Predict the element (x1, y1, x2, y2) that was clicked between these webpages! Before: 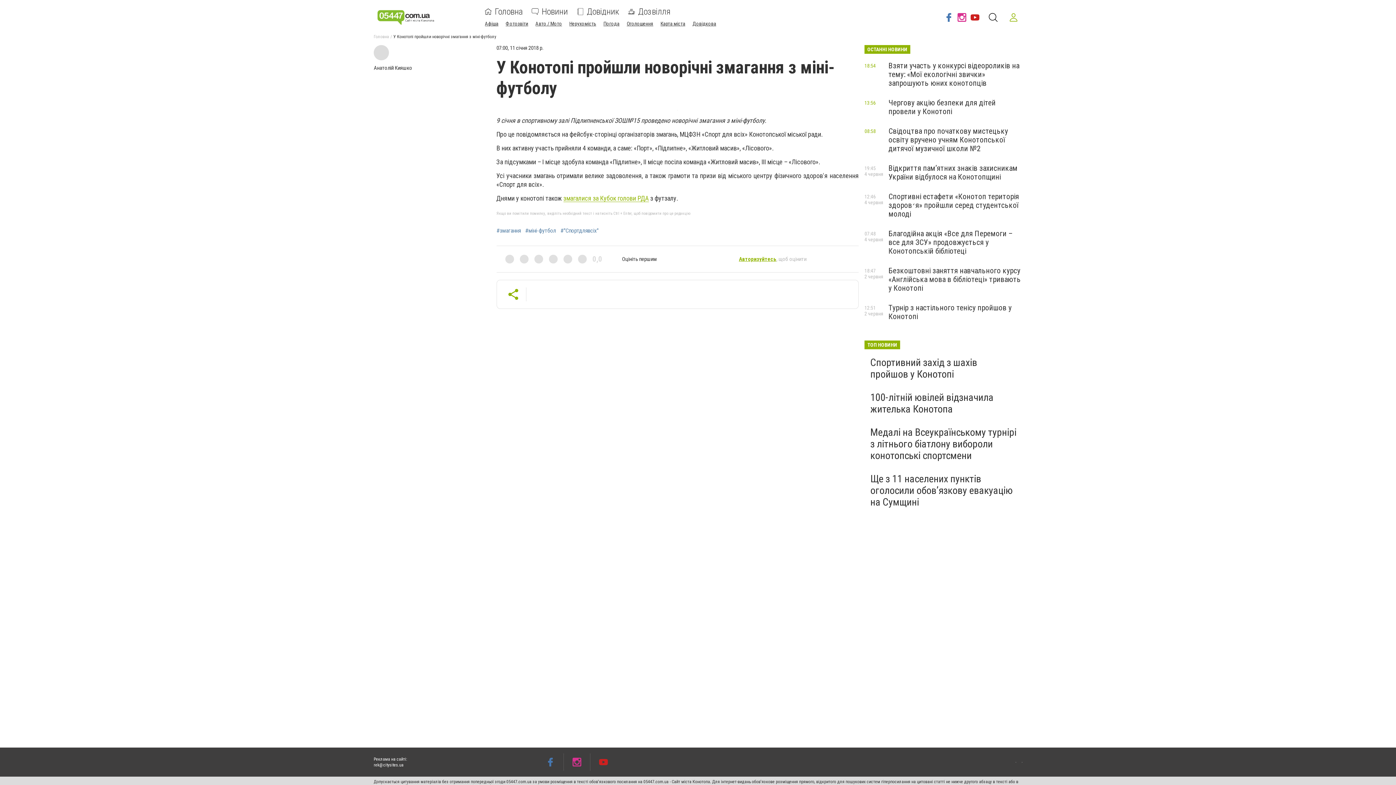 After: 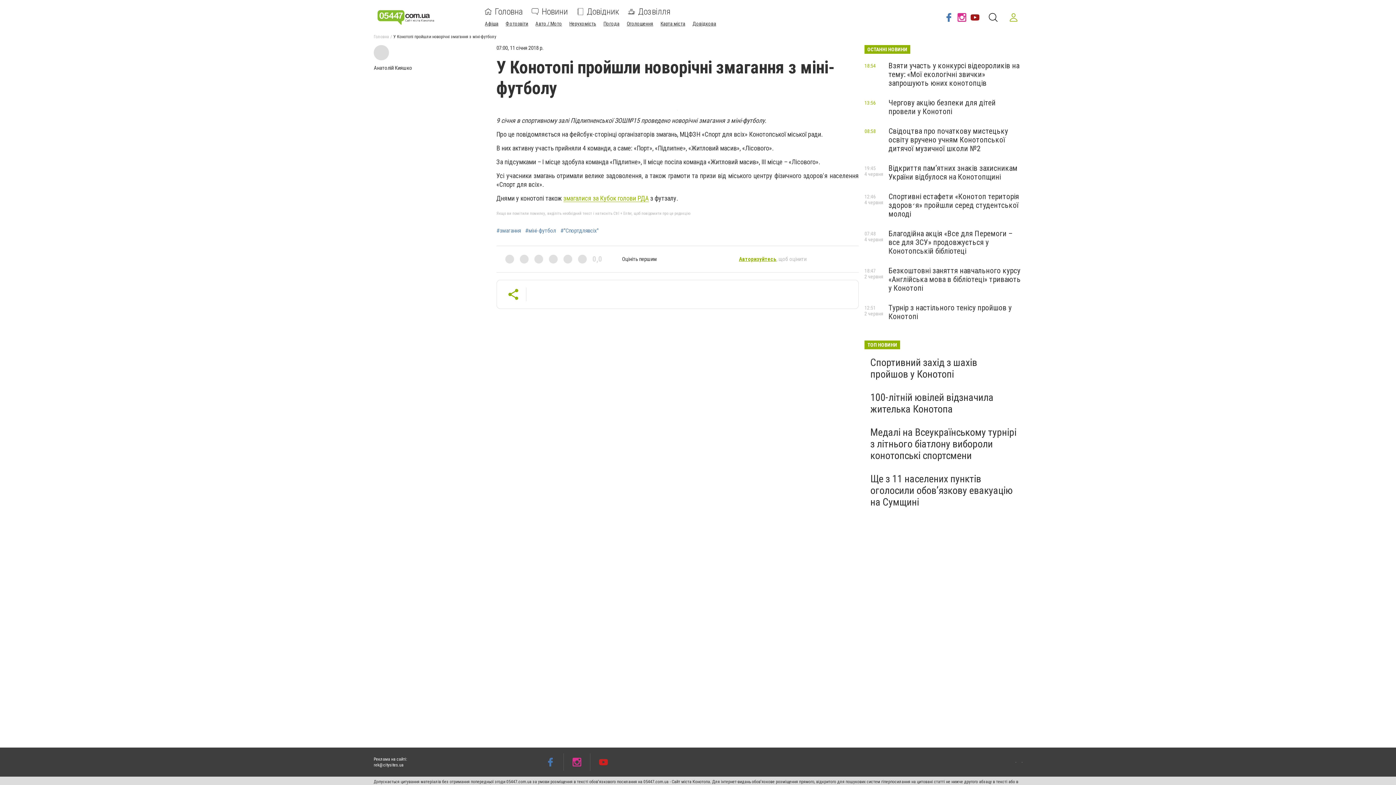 Action: bbox: (968, 8, 981, 26)